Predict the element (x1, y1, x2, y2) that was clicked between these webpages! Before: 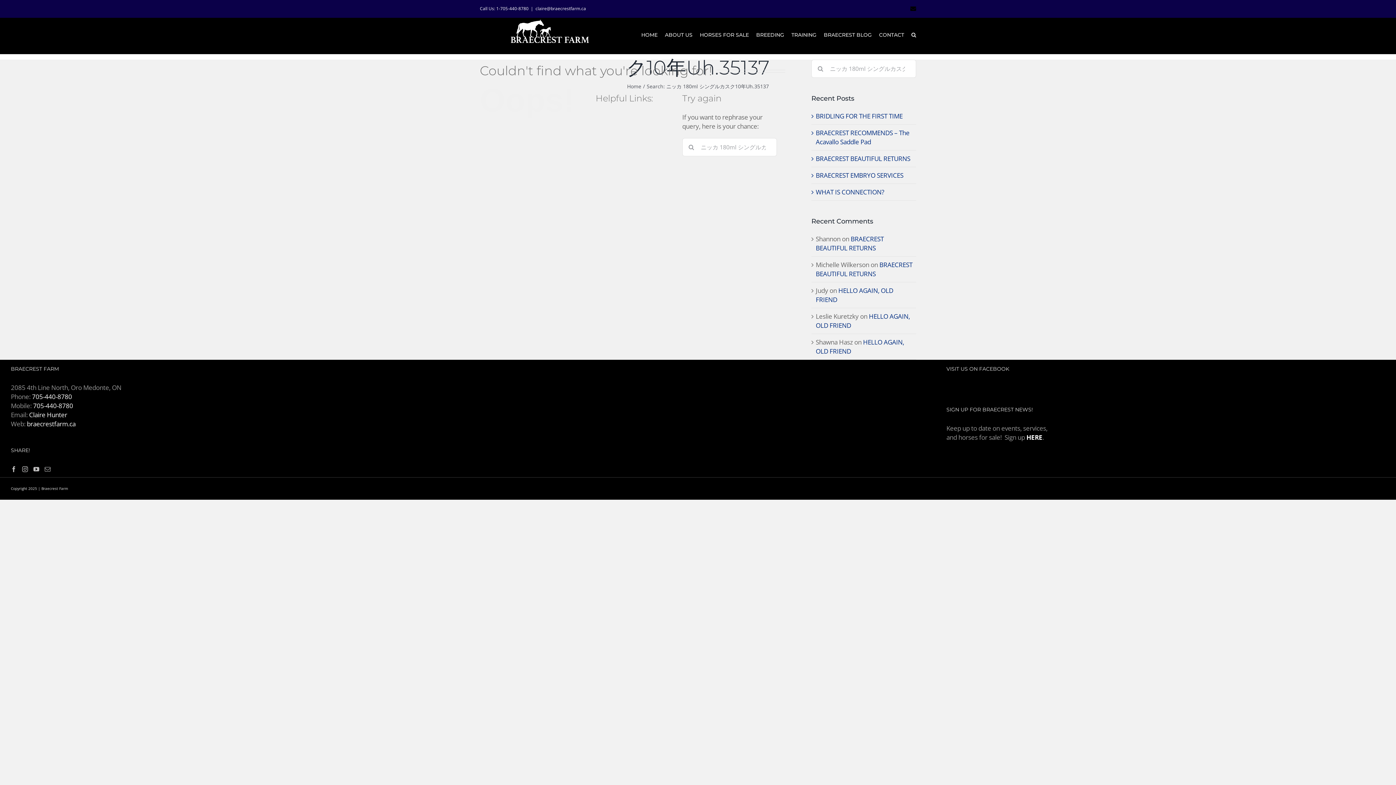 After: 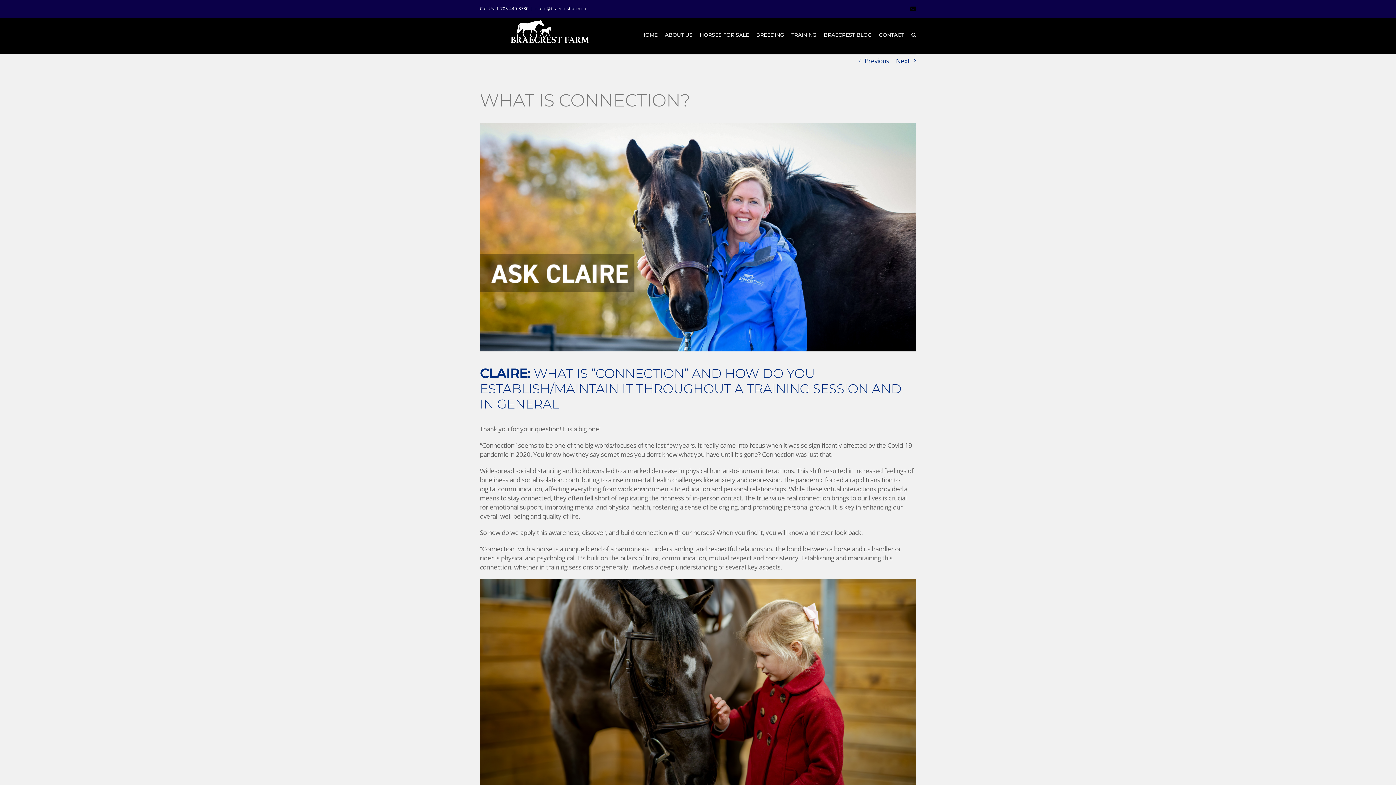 Action: label: WHAT IS CONNECTION? bbox: (816, 187, 884, 196)